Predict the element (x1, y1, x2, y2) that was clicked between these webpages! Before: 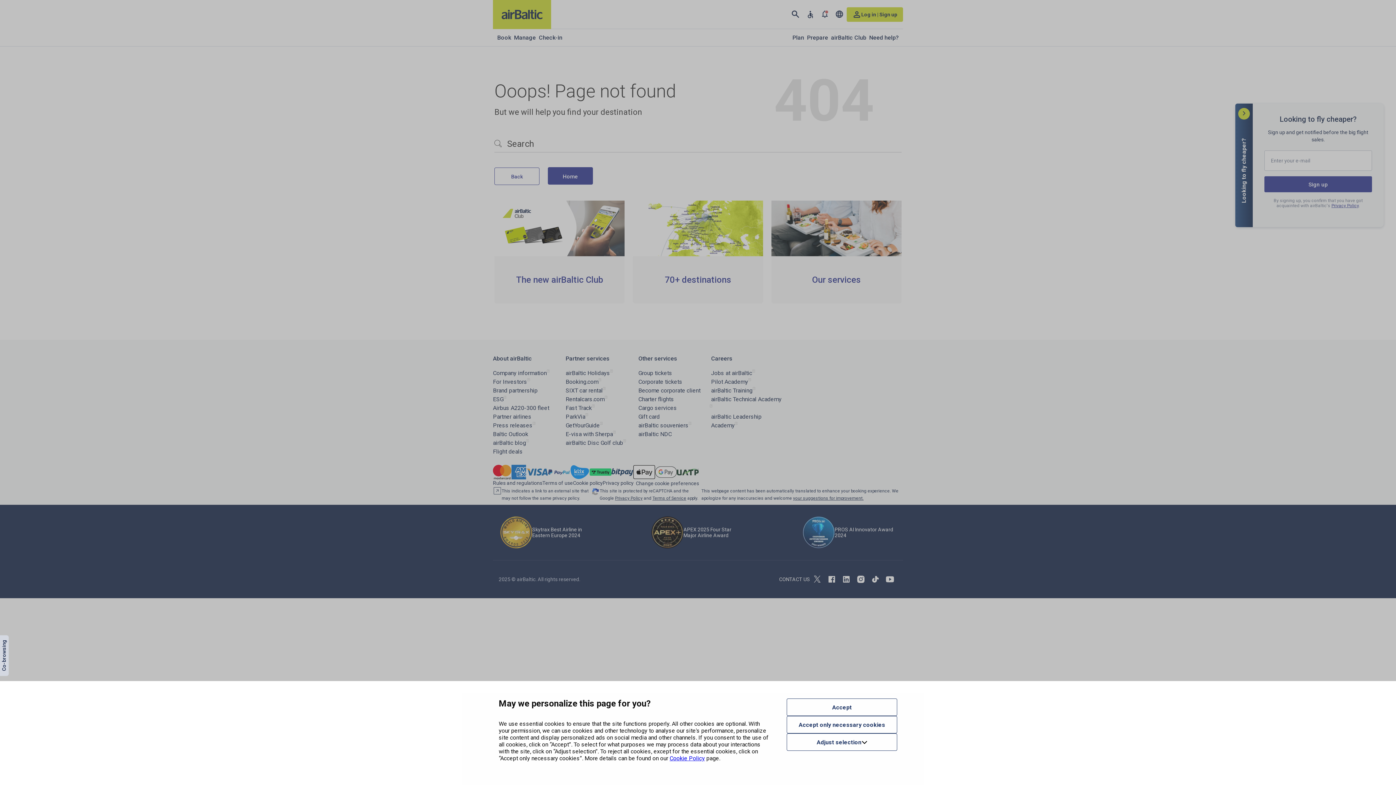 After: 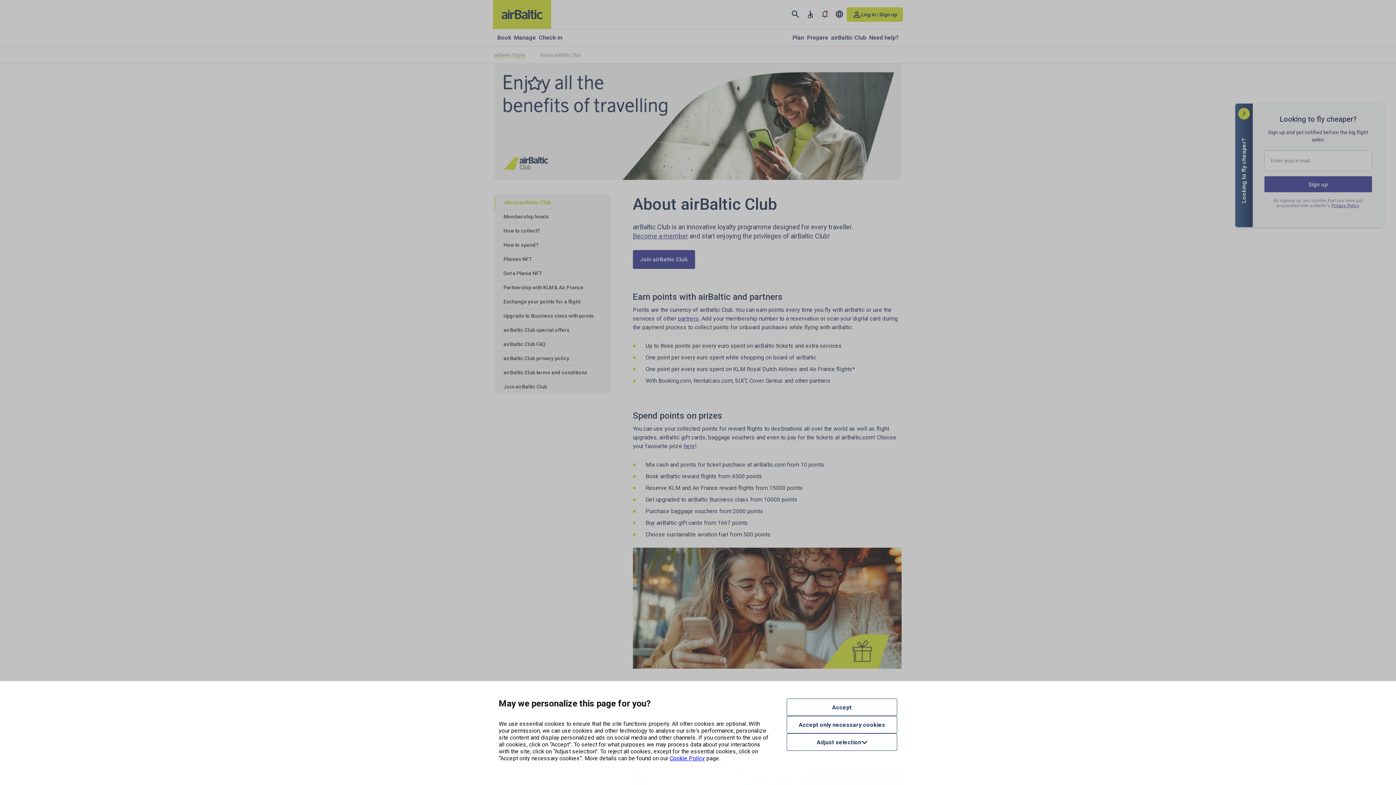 Action: label: The new airBaltic Club bbox: (494, 200, 624, 303)